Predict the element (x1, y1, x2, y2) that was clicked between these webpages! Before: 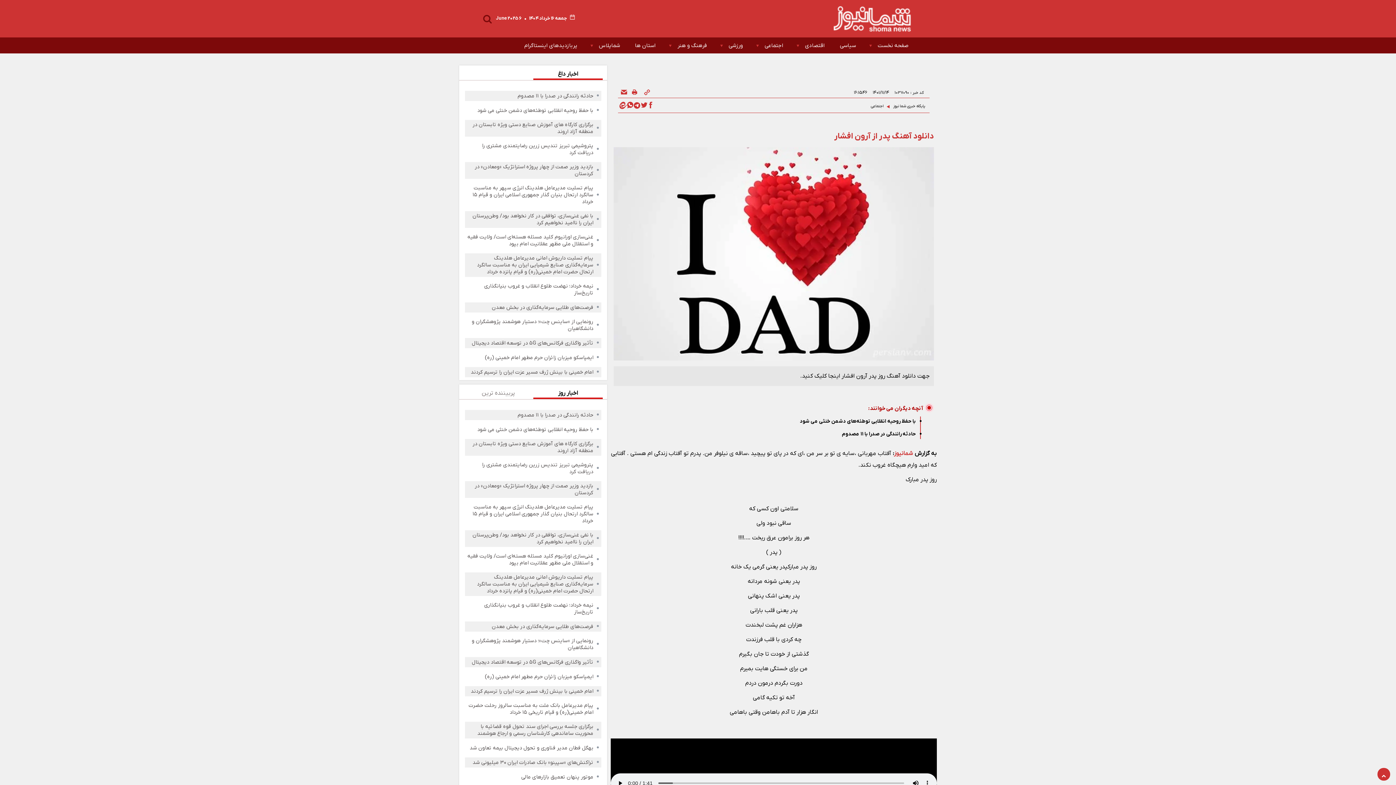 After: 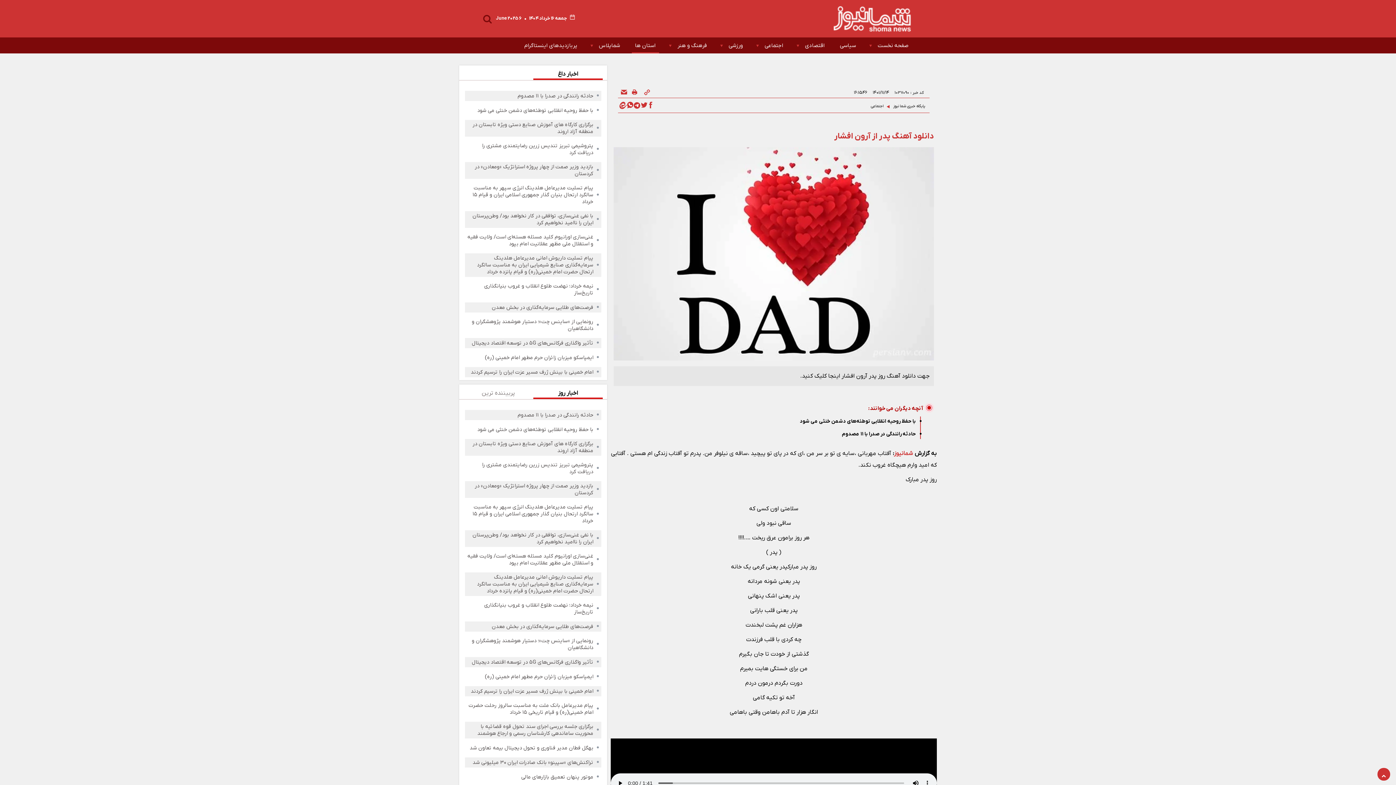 Action: label:  استان ها bbox: (632, 38, 659, 52)